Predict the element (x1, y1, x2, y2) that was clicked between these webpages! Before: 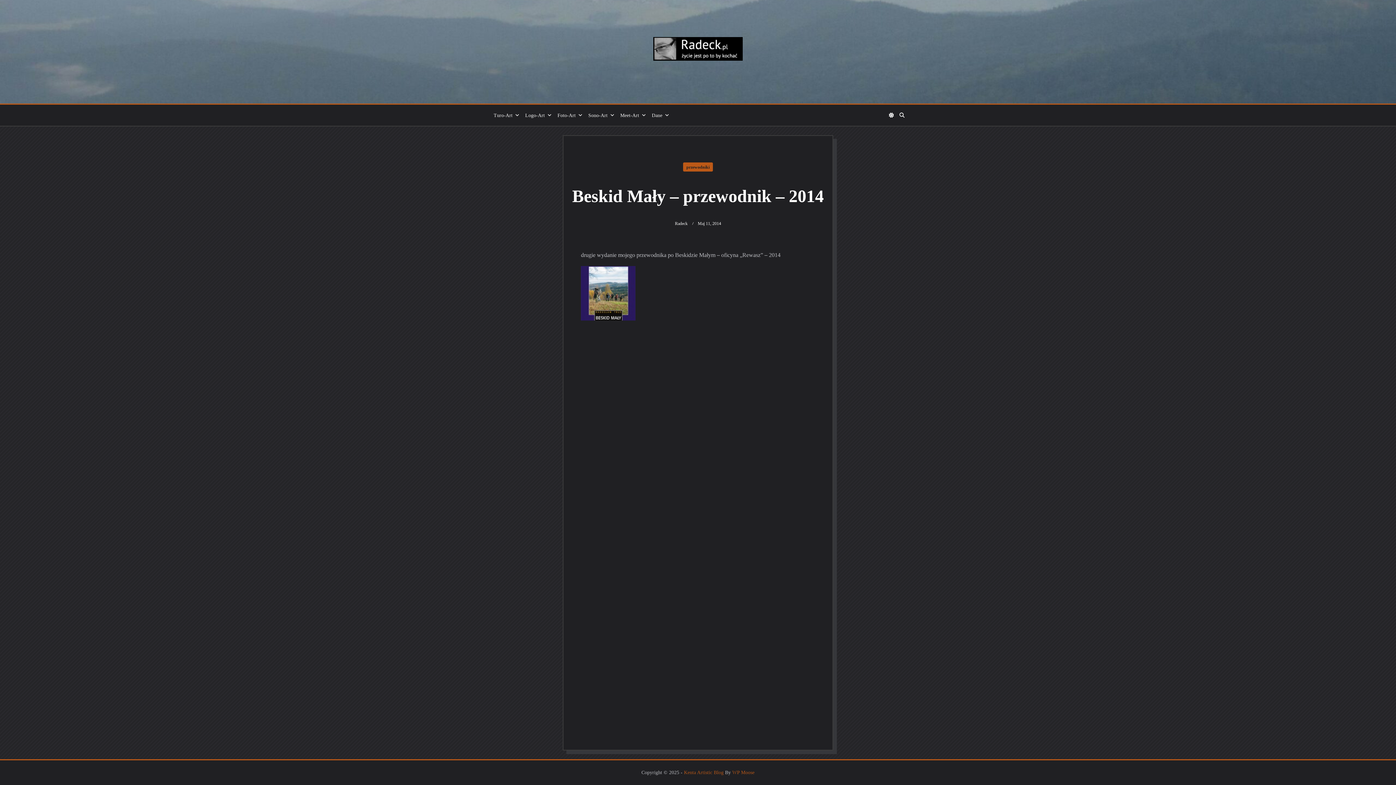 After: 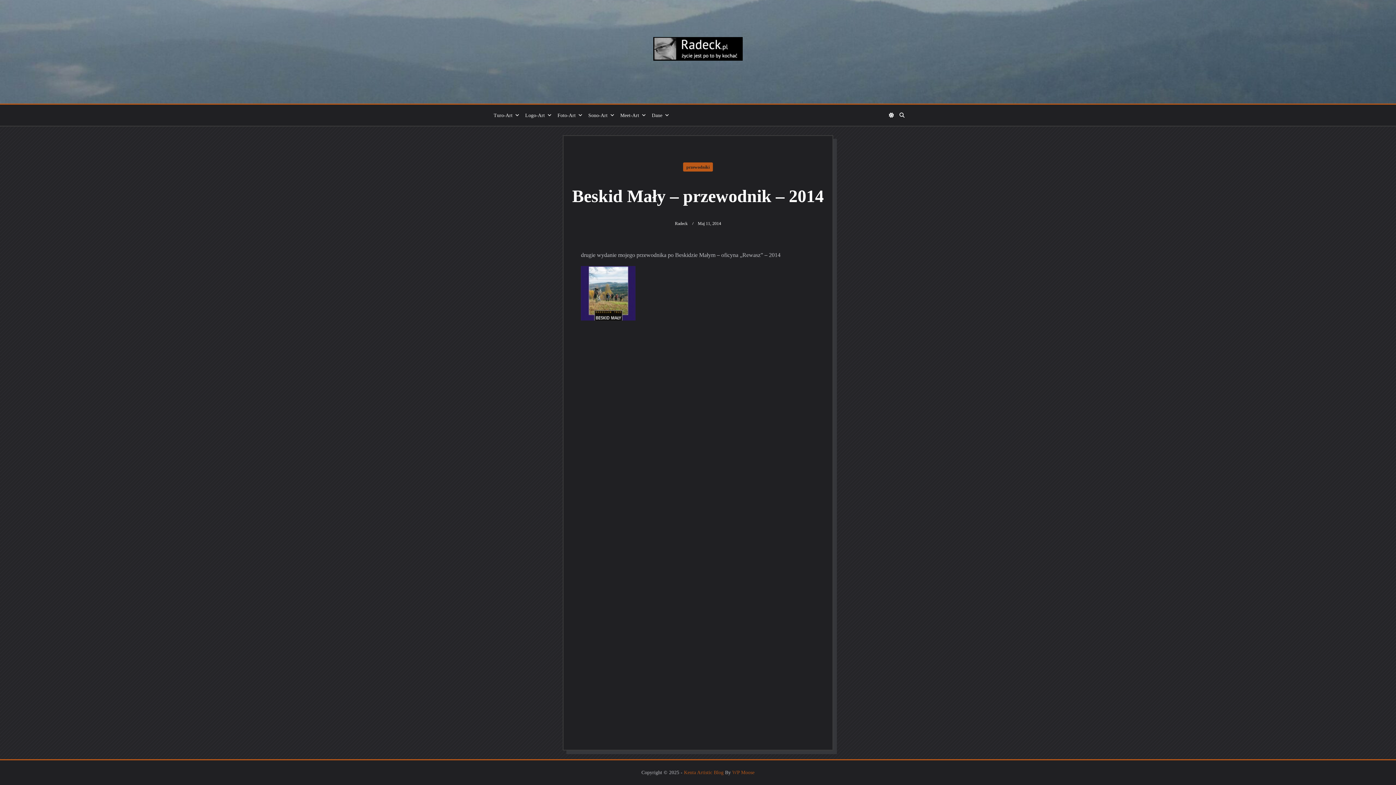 Action: bbox: (698, 221, 721, 226) label: Maj 11, 2014